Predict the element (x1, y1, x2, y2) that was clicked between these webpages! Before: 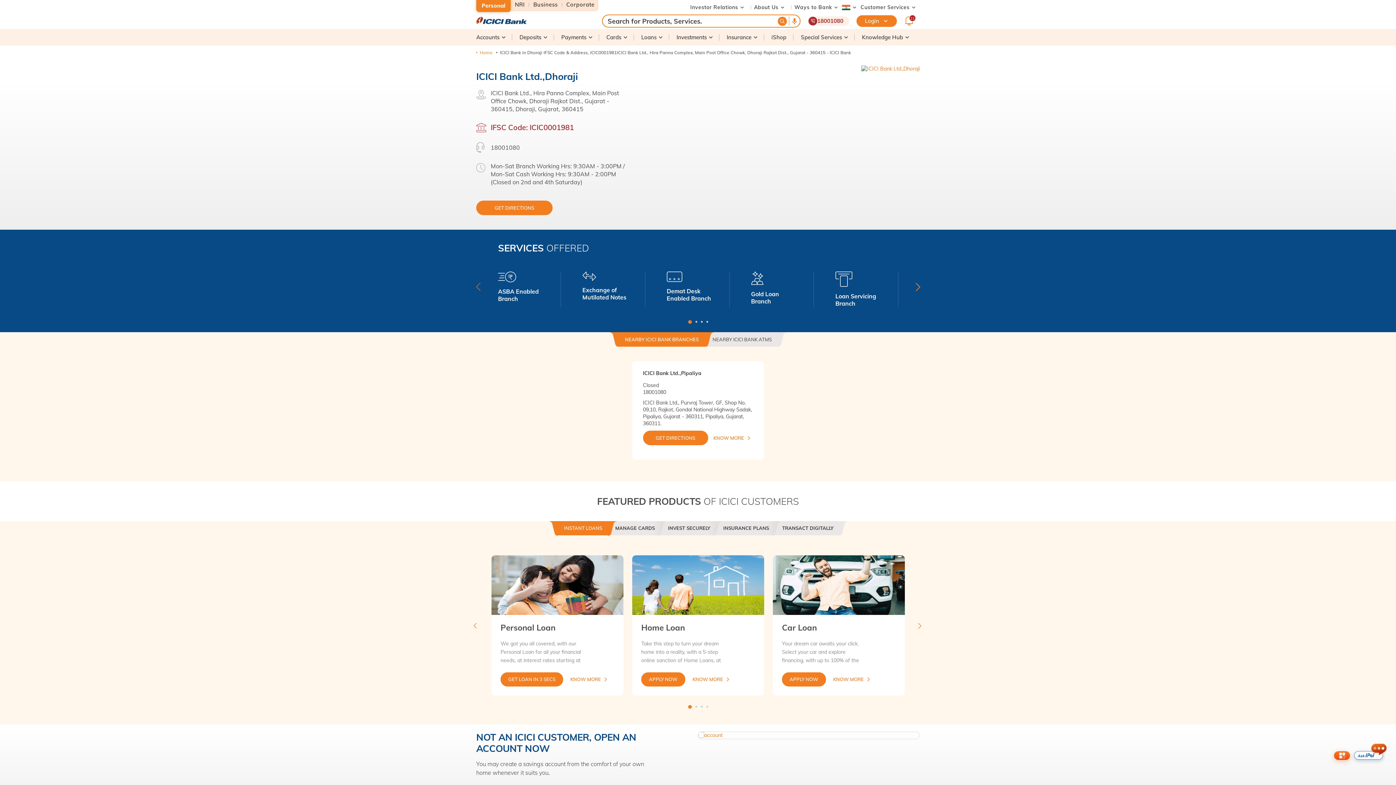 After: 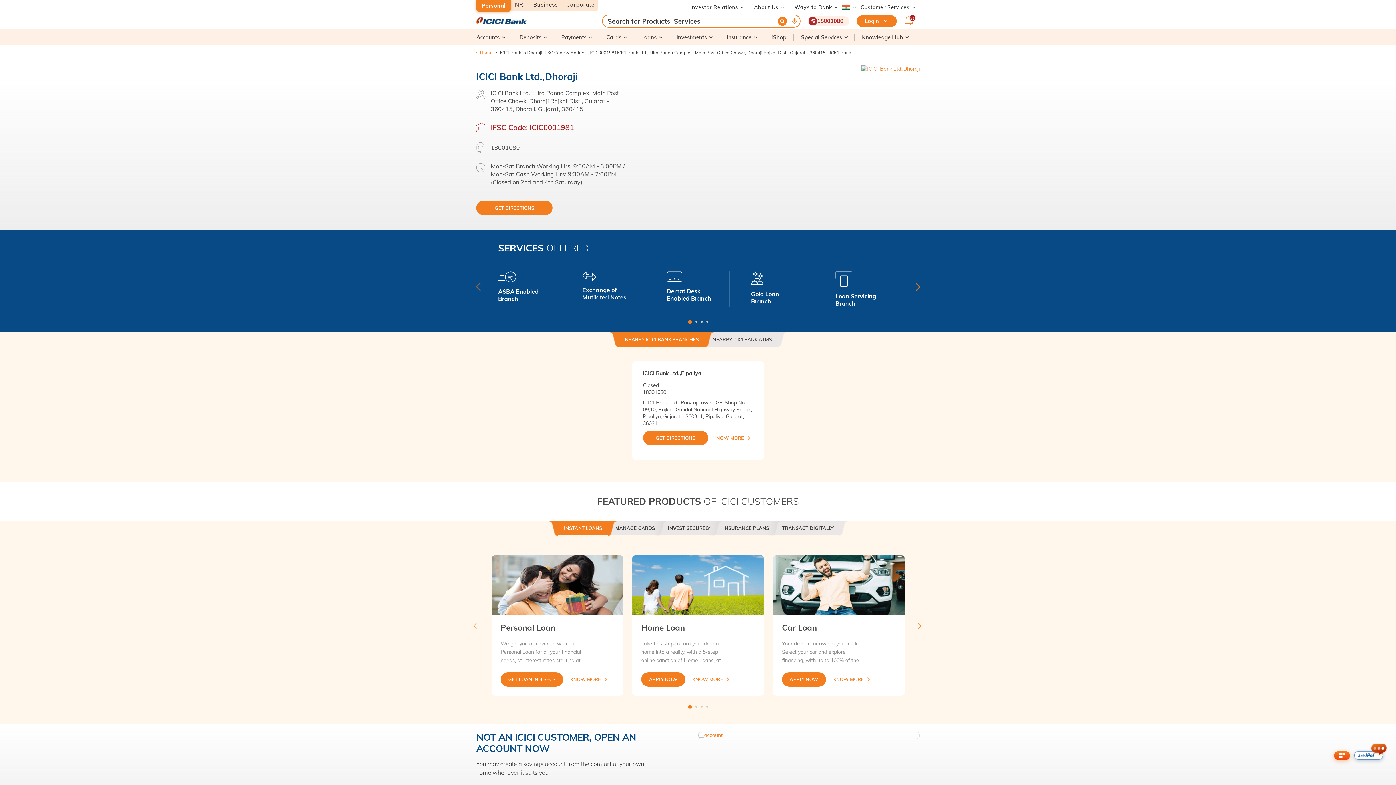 Action: bbox: (499, 49, 851, 55) label: ICICI Bank in Dhoraji IFSC Code & Address, ICIC0001981ICICI Bank Ltd., Hira Panna Complex, Main Post Office Chowk, Dhoraji Rajkot Dist., Gujarat - 360415 - ICICI Bank